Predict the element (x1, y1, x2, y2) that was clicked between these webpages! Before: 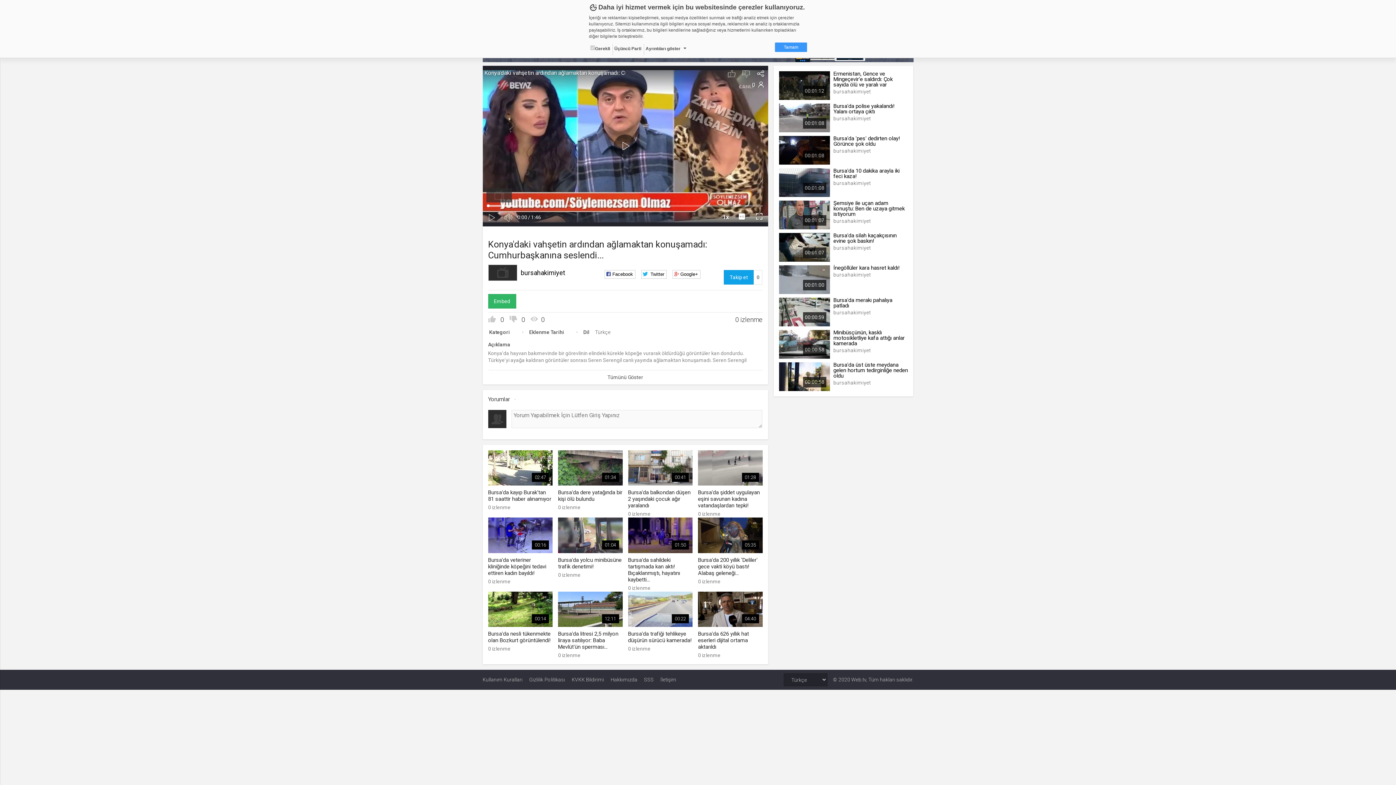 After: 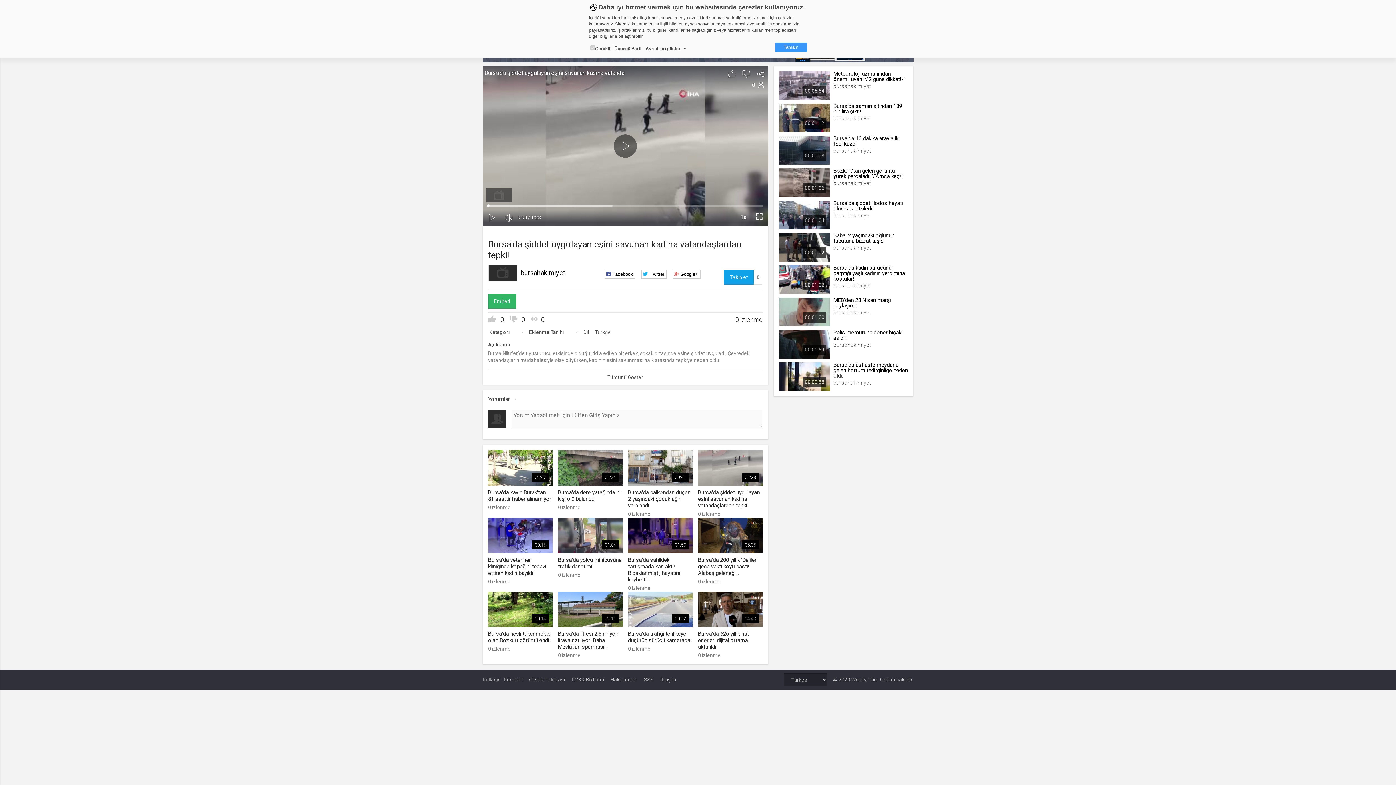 Action: bbox: (698, 450, 762, 517) label: 01:28
Bursa'da şiddet uygulayan eşini savunan kadına vatandaşlardan tepki!
0 izlenme